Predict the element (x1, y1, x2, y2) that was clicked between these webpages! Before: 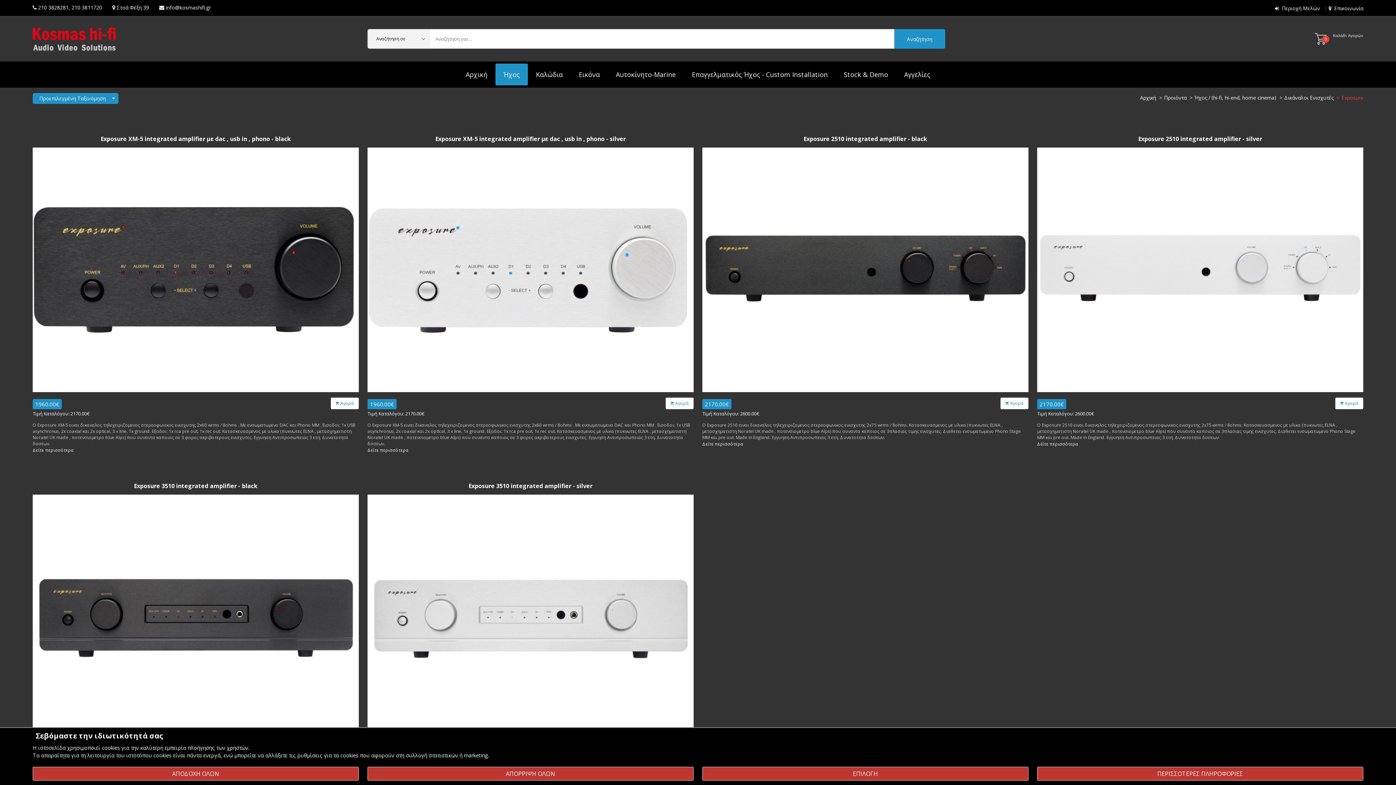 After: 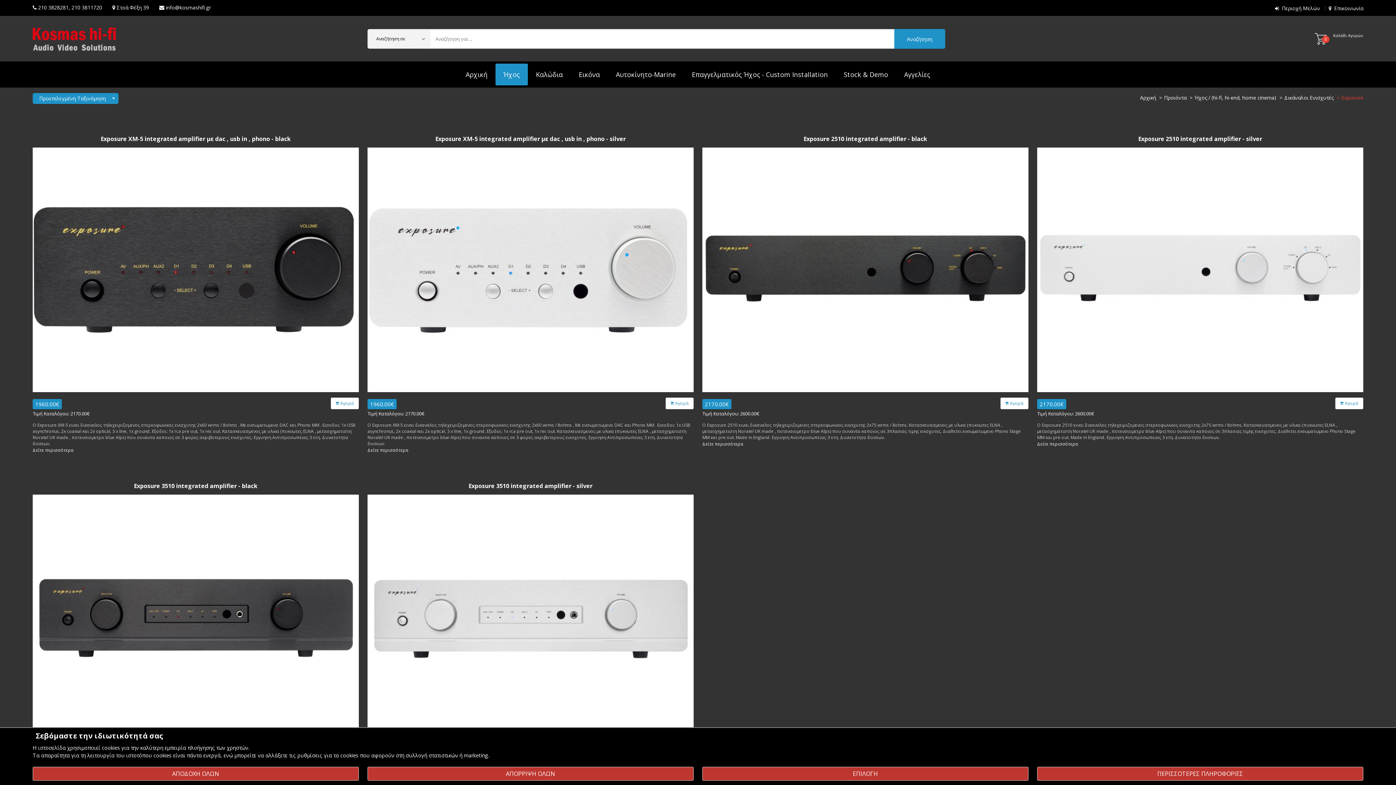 Action: label: 210 3811720 bbox: (71, 4, 102, 10)